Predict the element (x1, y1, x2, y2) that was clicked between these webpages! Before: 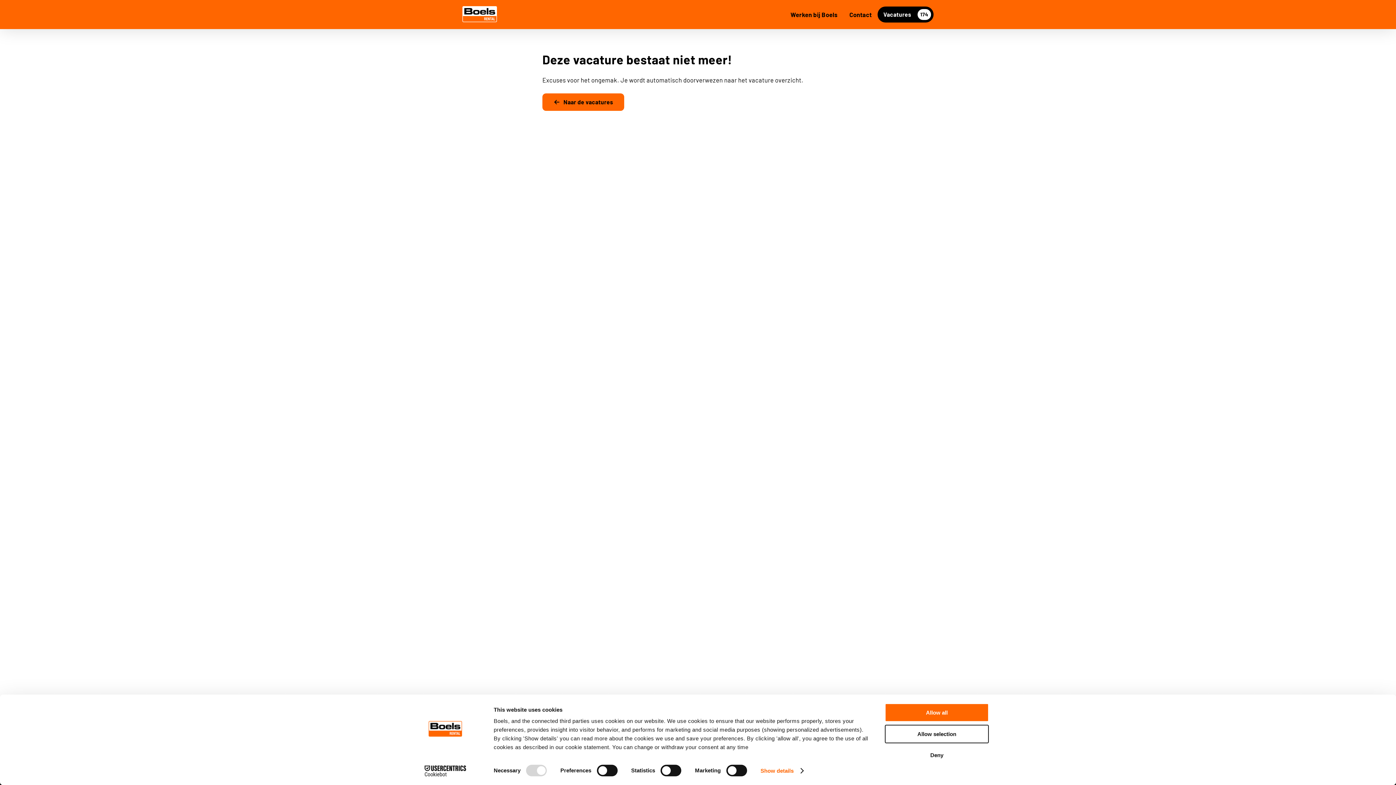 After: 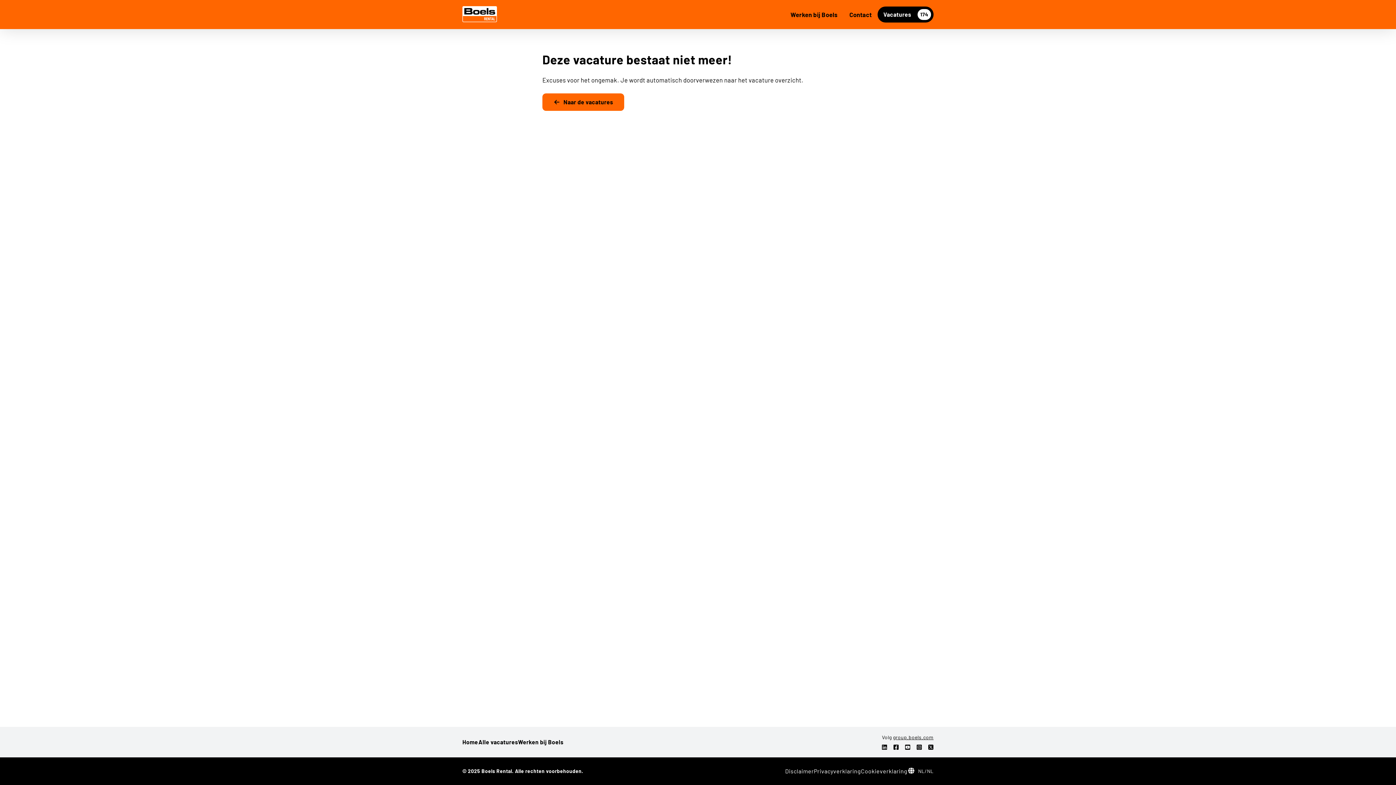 Action: bbox: (885, 725, 989, 743) label: Allow selection